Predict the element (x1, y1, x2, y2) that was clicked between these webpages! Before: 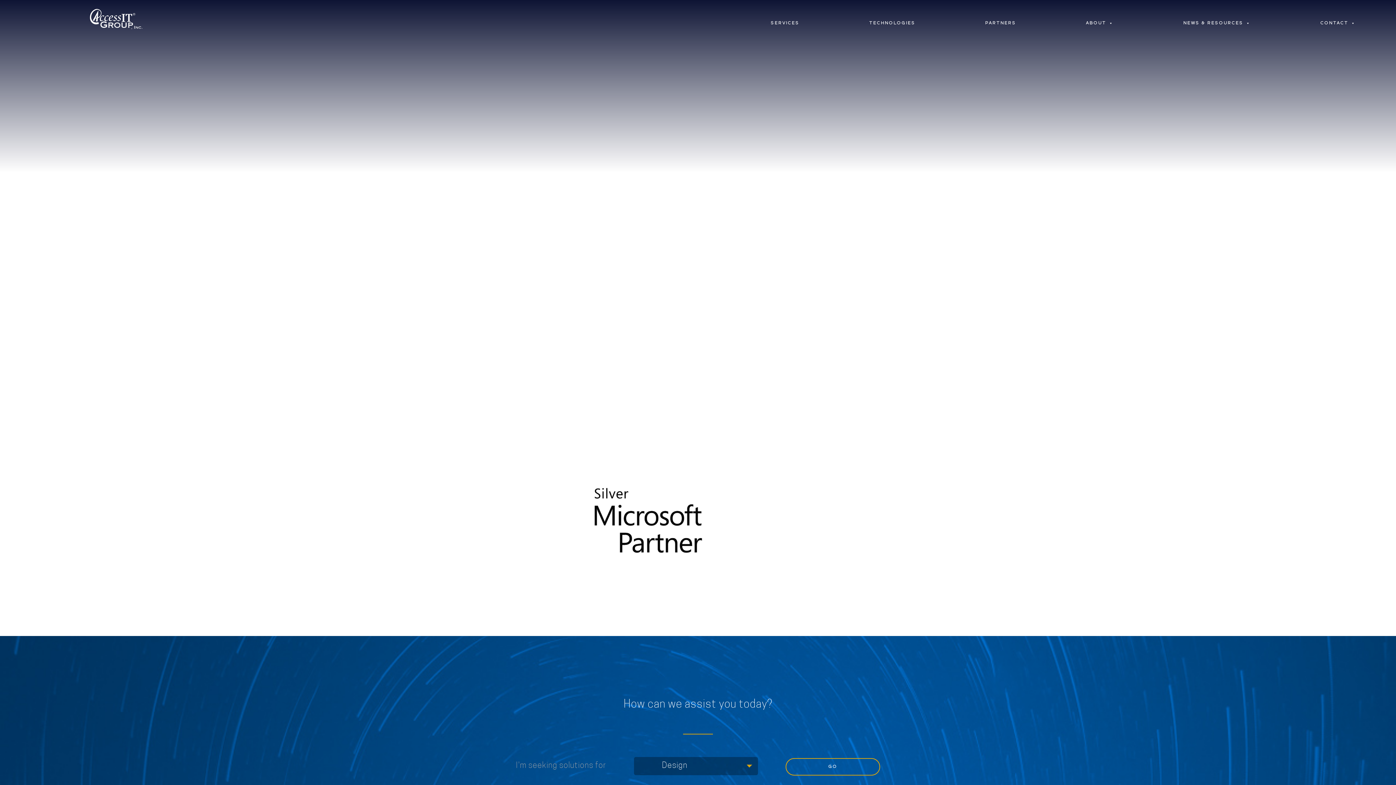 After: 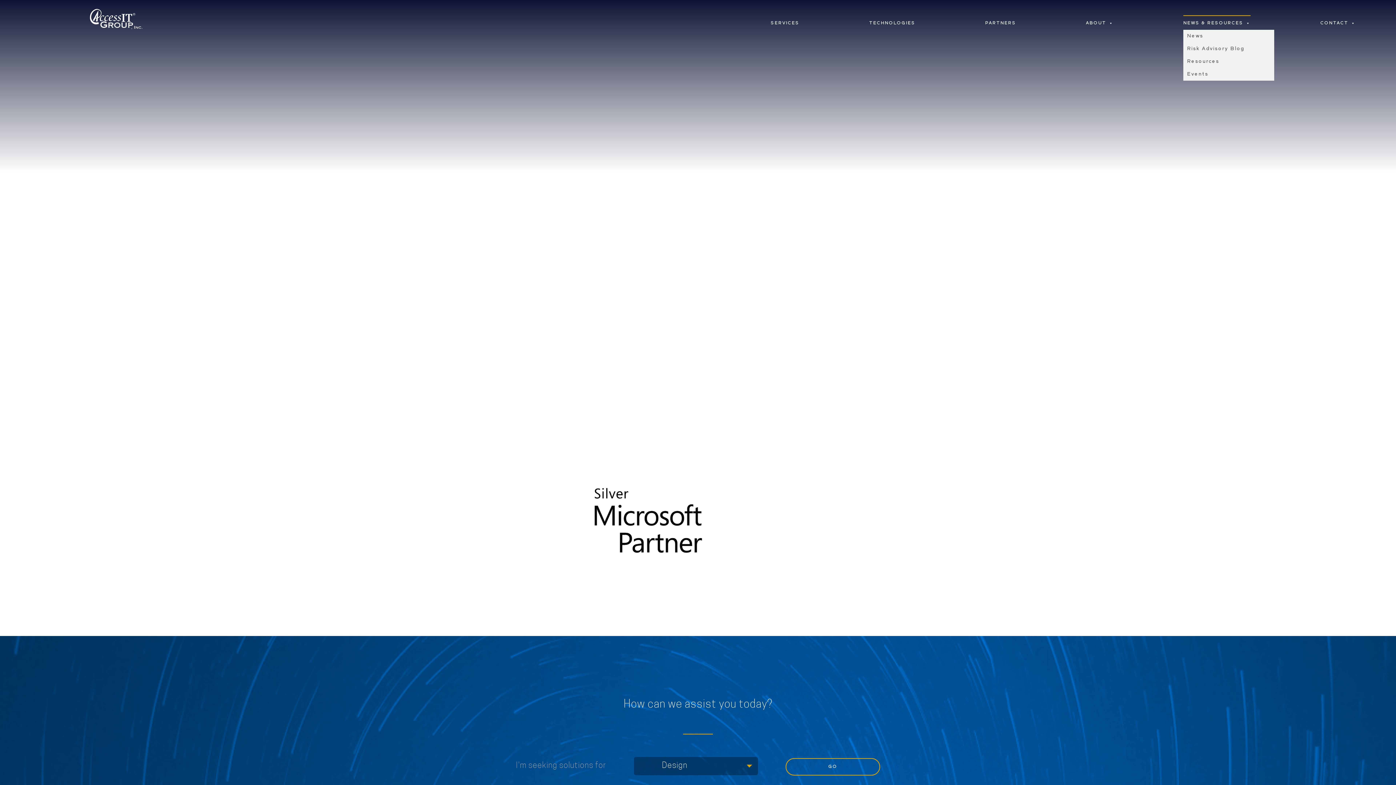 Action: label: NEWS & RESOURCES bbox: (1183, 15, 1250, 29)